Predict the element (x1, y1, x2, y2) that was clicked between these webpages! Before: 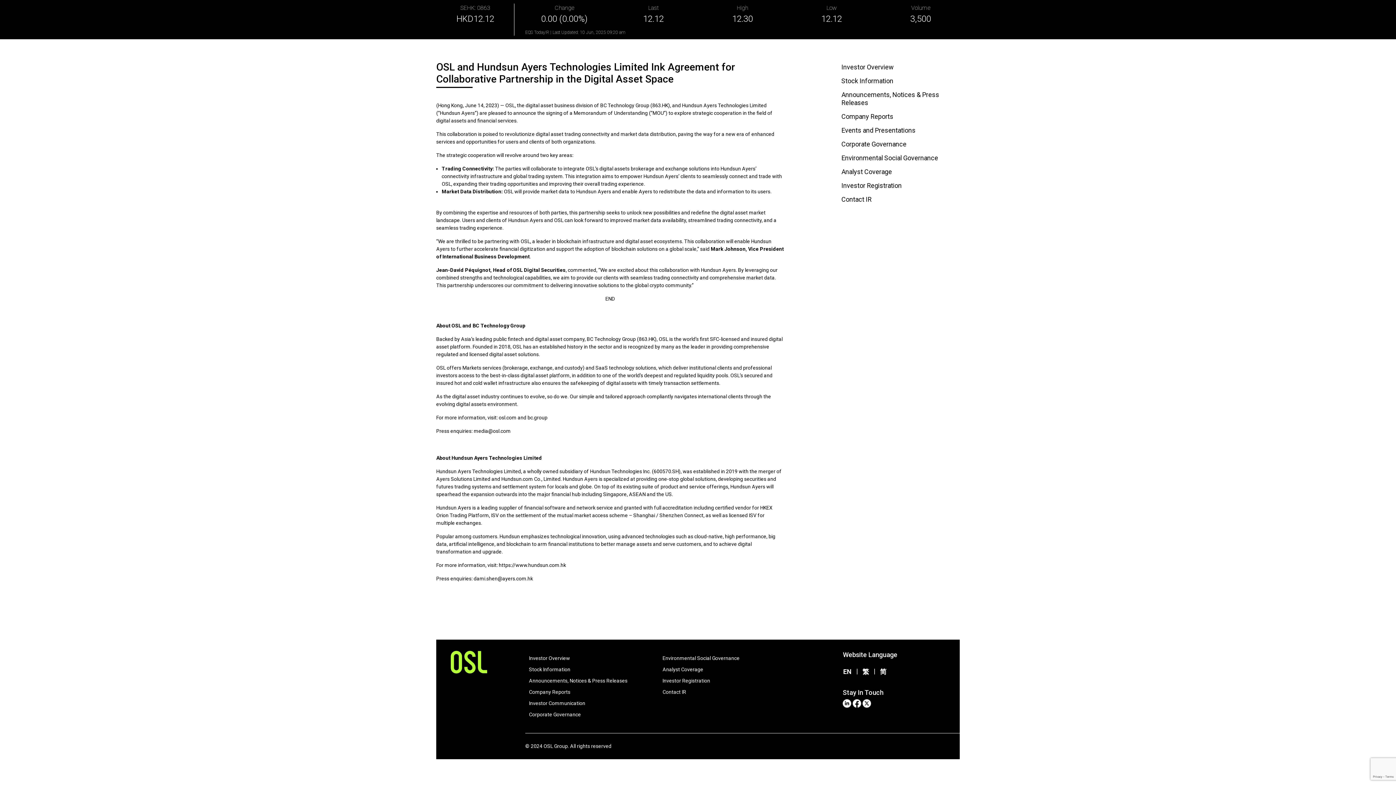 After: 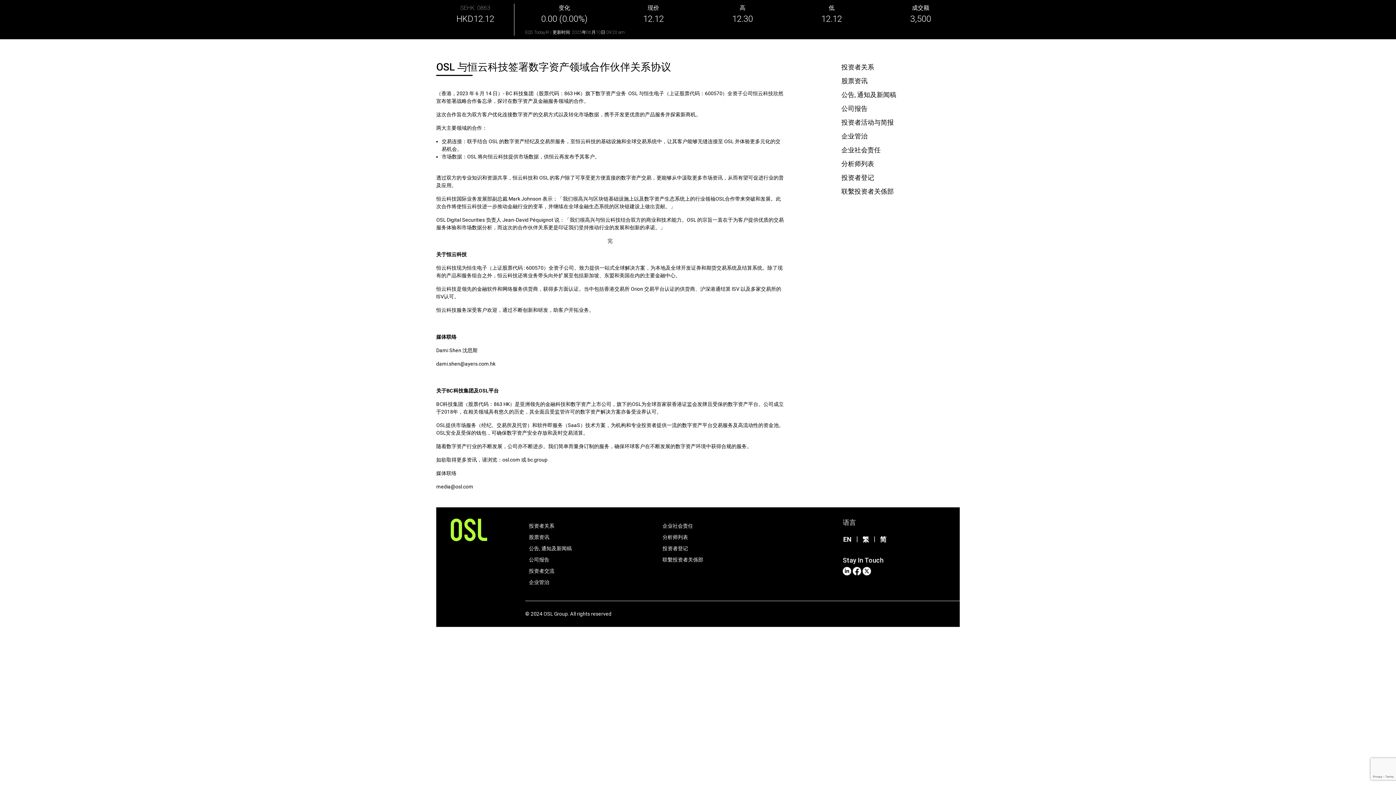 Action: bbox: (880, 668, 892, 680) label: 简